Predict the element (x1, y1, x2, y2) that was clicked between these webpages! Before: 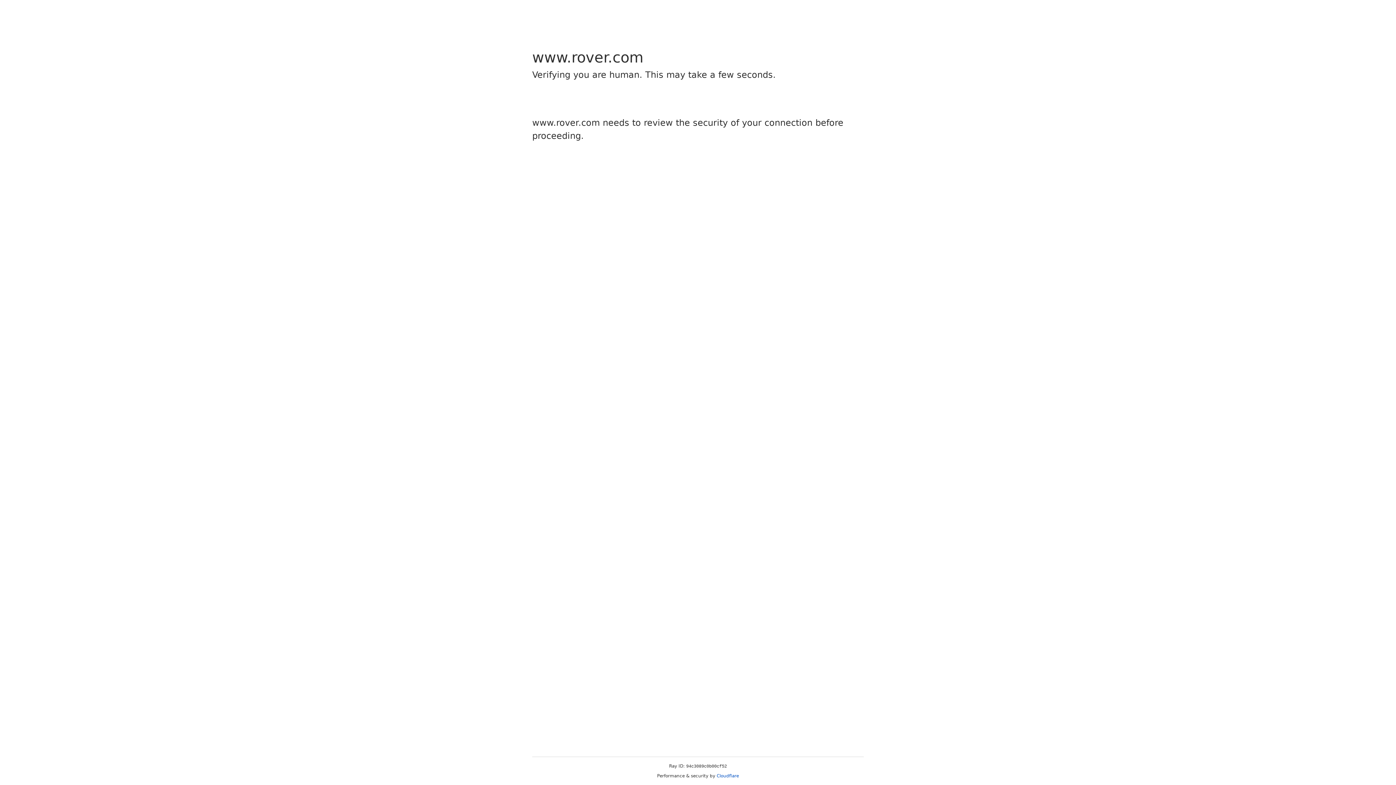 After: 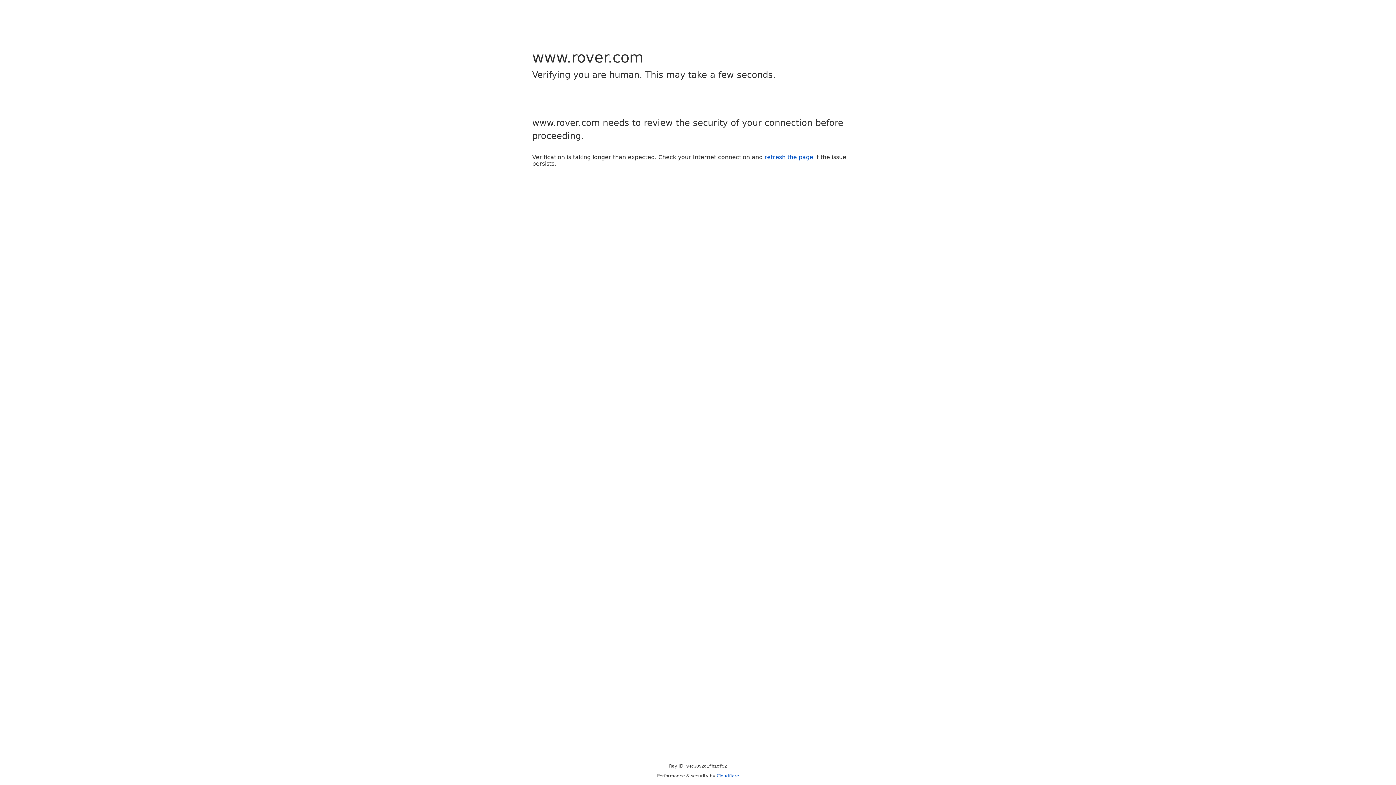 Action: bbox: (716, 773, 739, 778) label: Cloudflare